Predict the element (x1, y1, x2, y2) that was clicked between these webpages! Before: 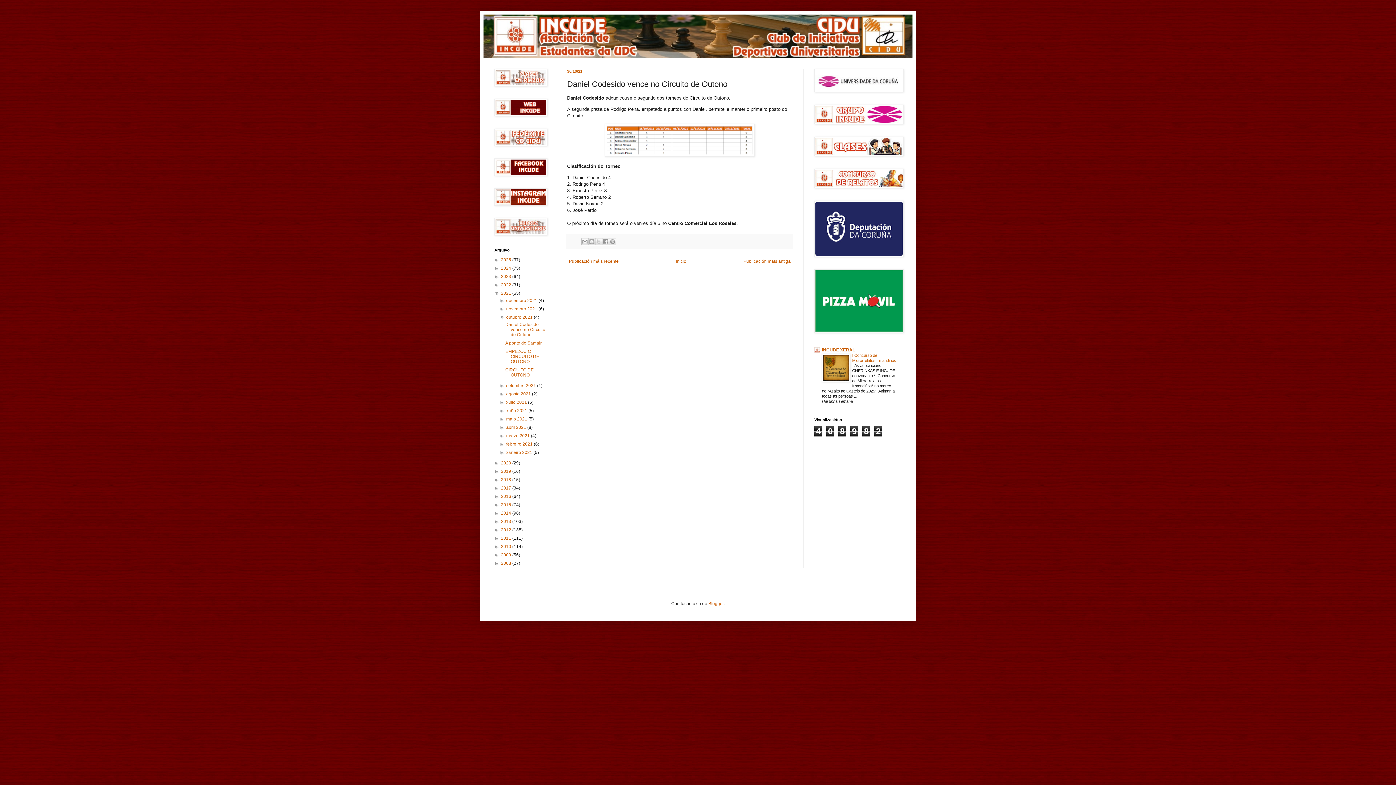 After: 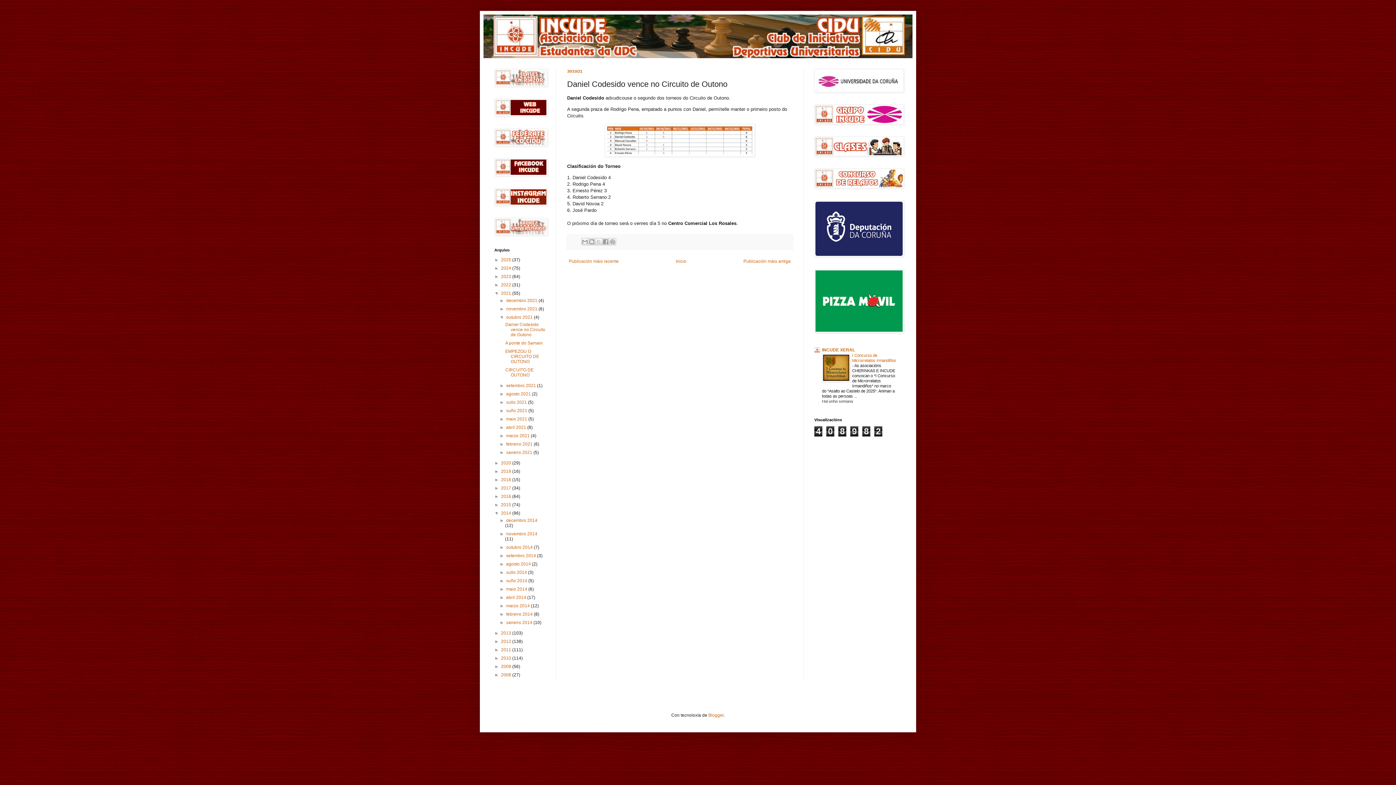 Action: bbox: (494, 510, 501, 516) label: ►  